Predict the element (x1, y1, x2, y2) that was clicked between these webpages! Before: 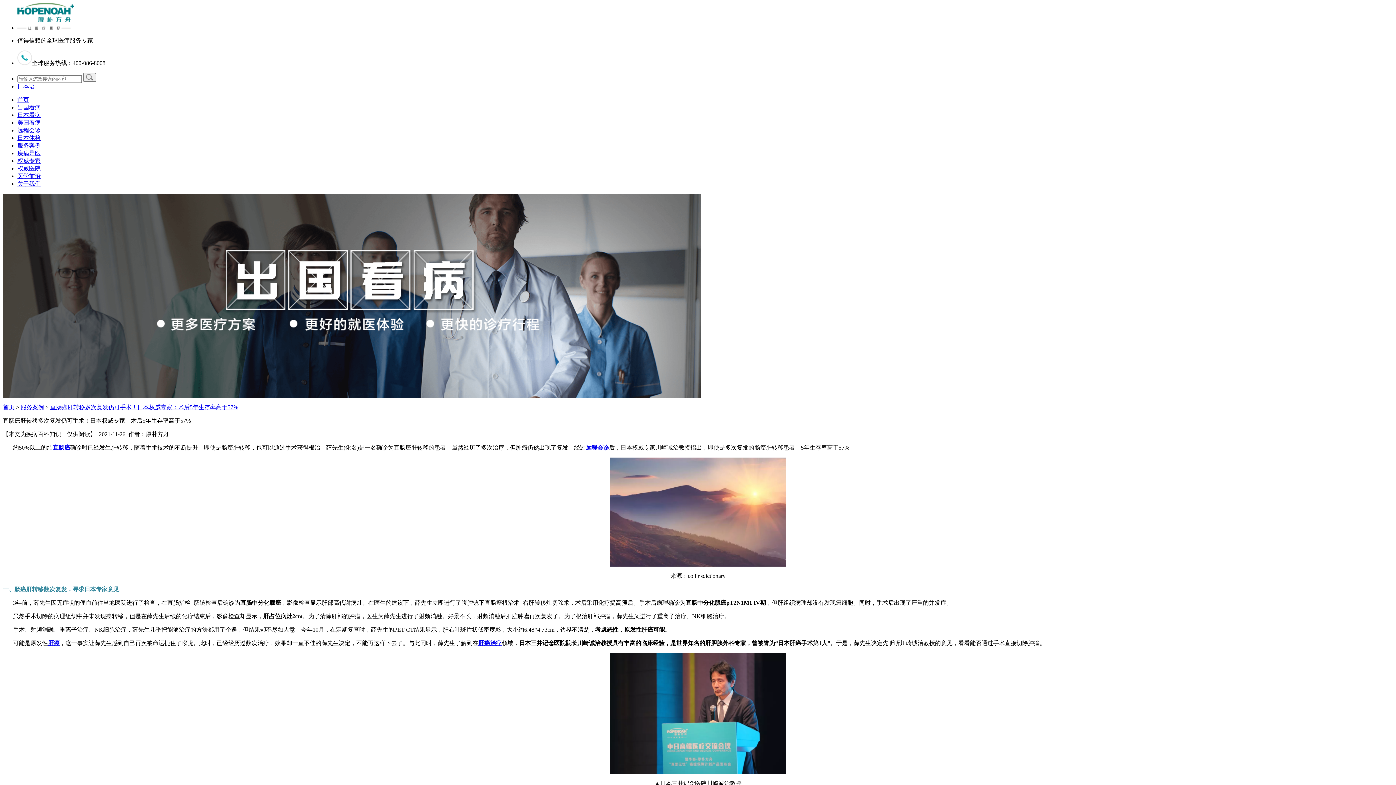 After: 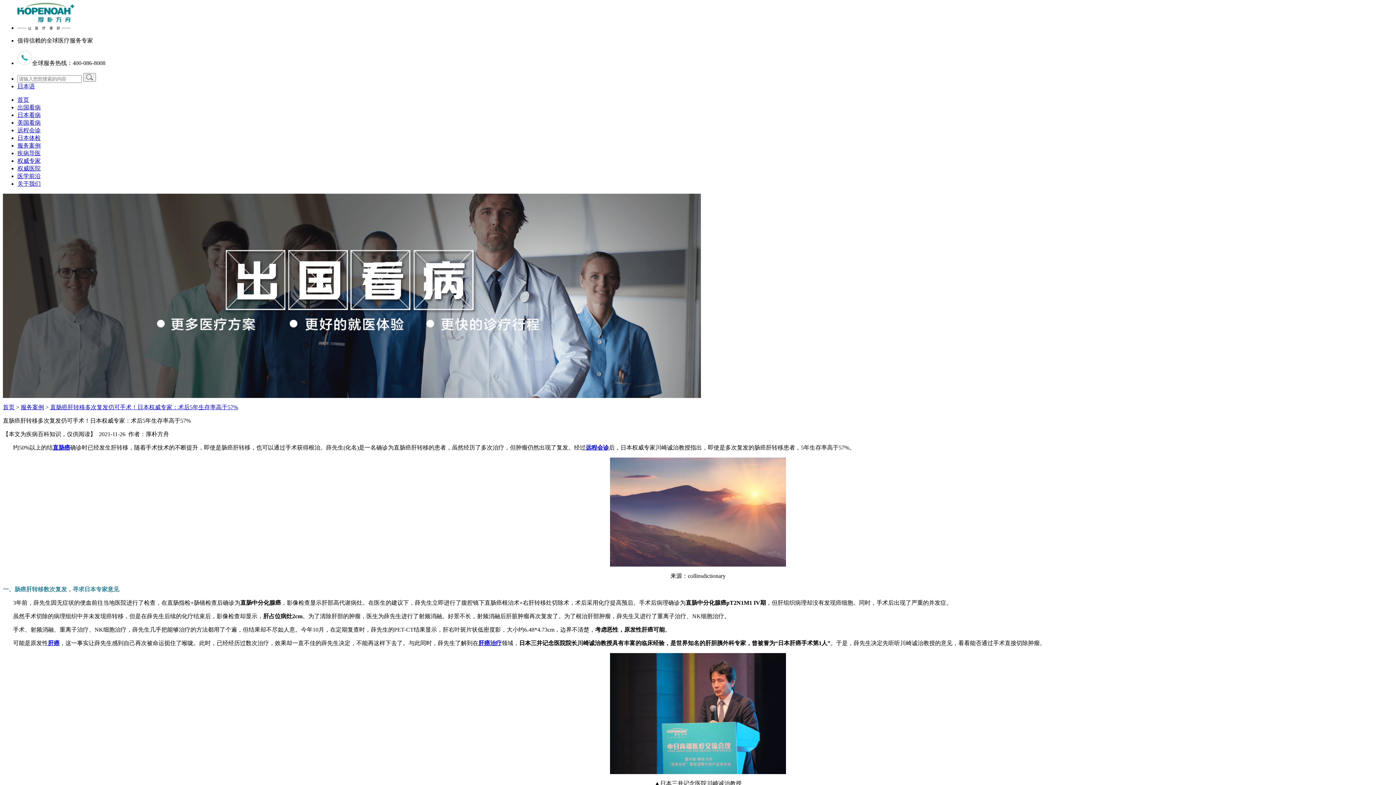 Action: bbox: (17, 83, 34, 89) label: 日本语